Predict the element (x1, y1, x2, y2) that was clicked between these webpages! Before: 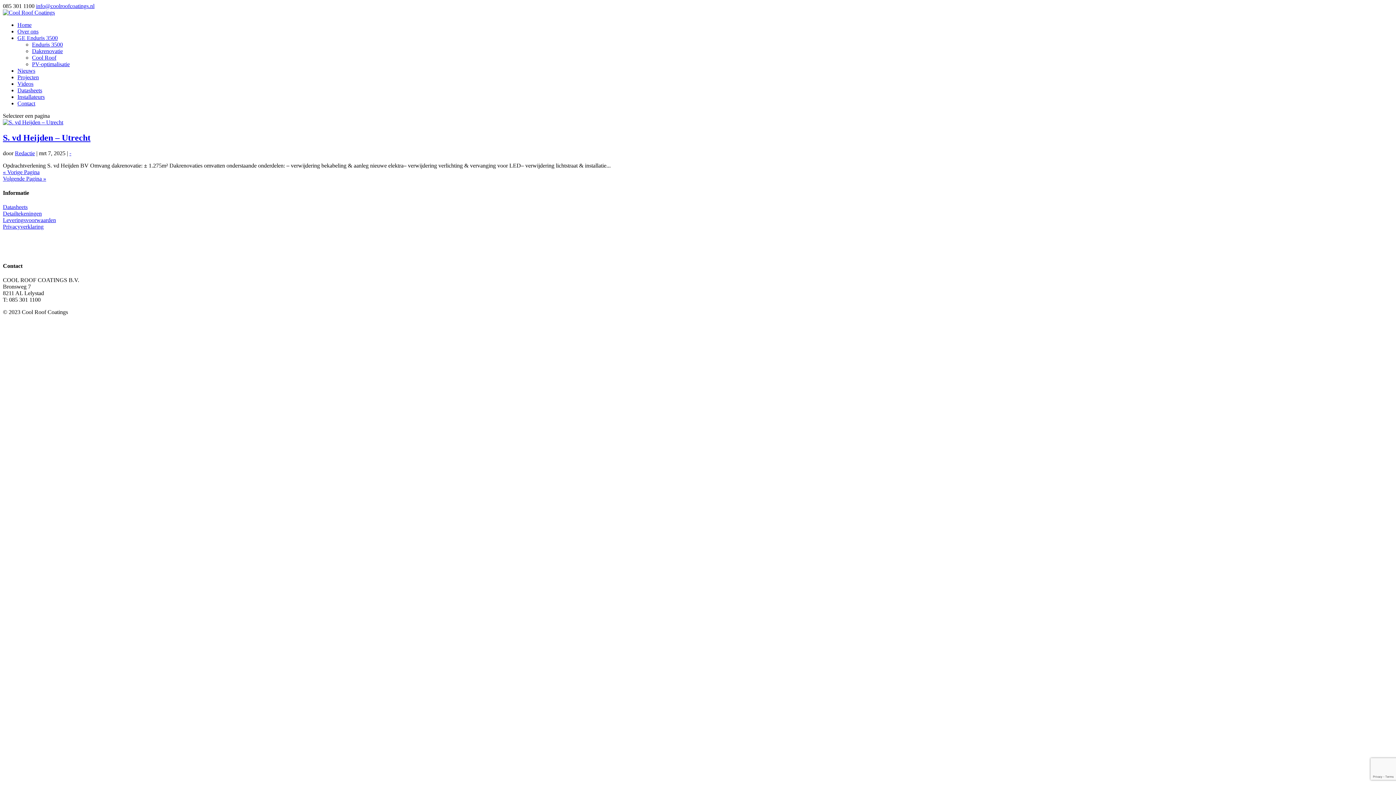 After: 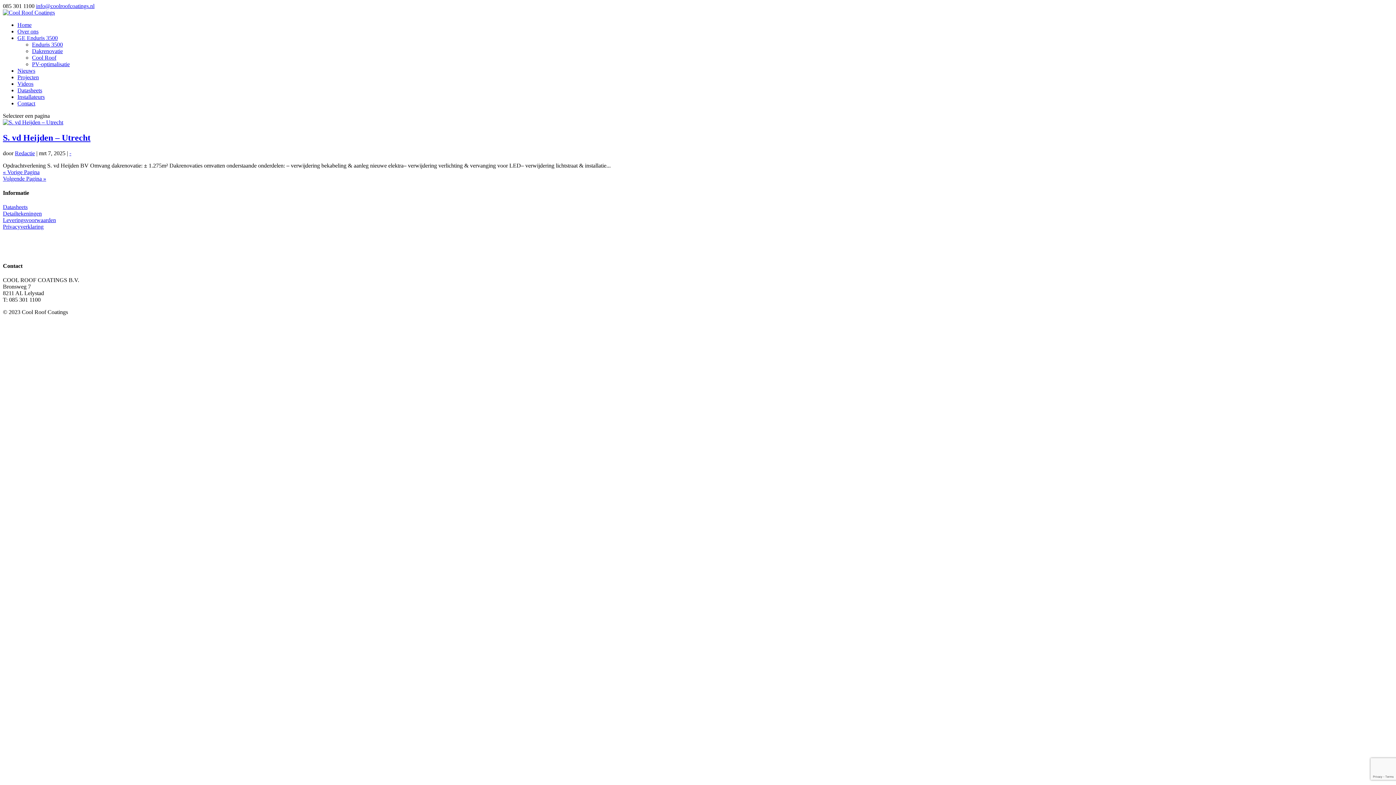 Action: bbox: (36, 2, 94, 9) label: info@coolroofcoatings.nl